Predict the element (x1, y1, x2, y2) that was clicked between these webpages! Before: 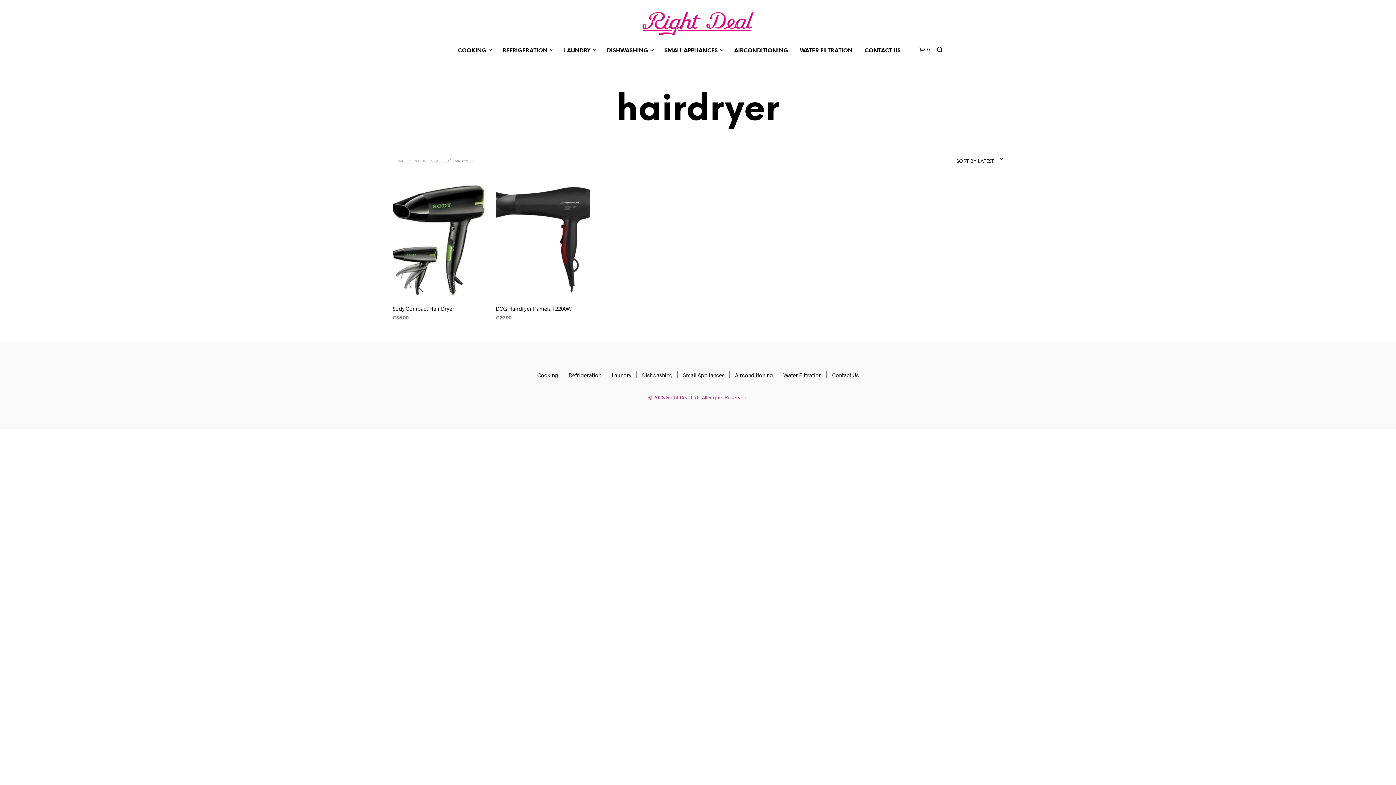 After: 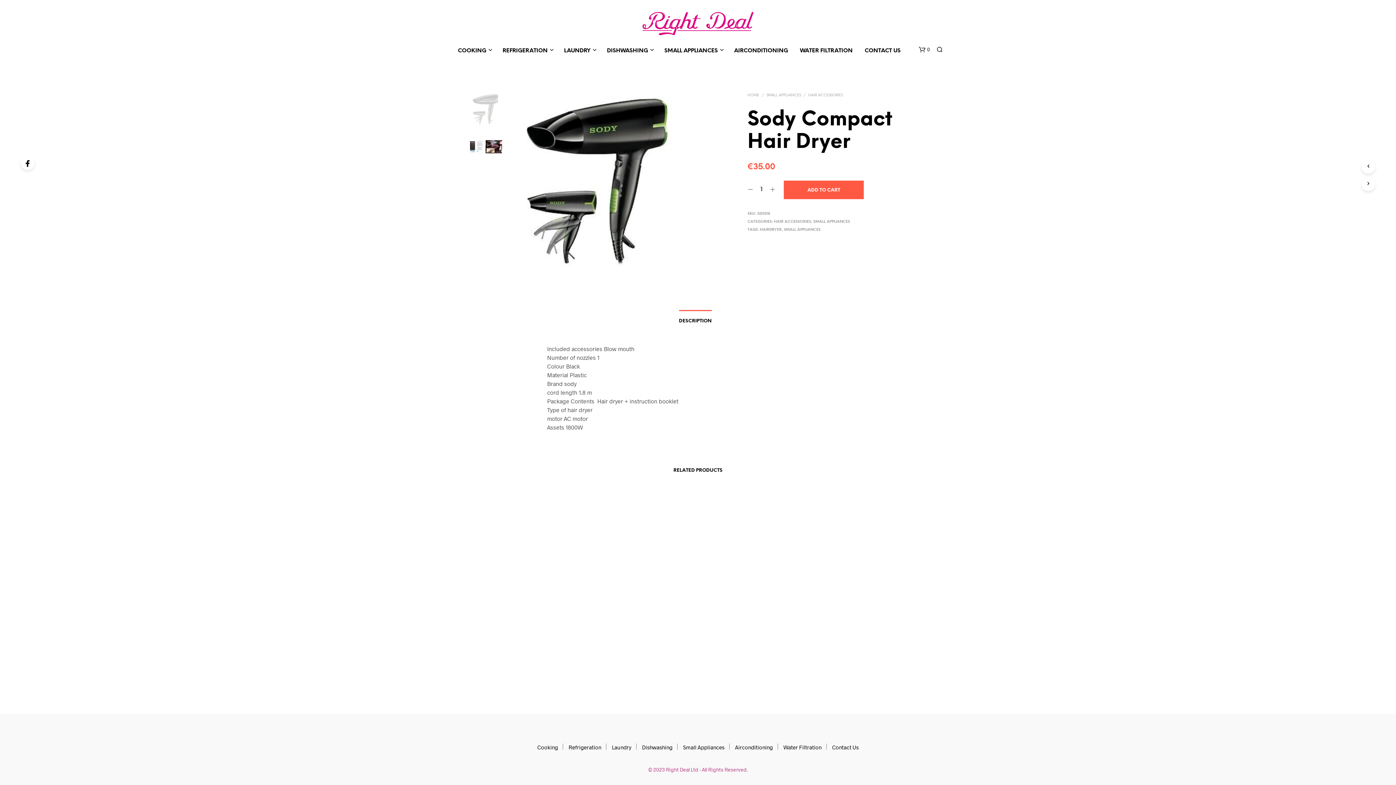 Action: bbox: (392, 181, 486, 298)